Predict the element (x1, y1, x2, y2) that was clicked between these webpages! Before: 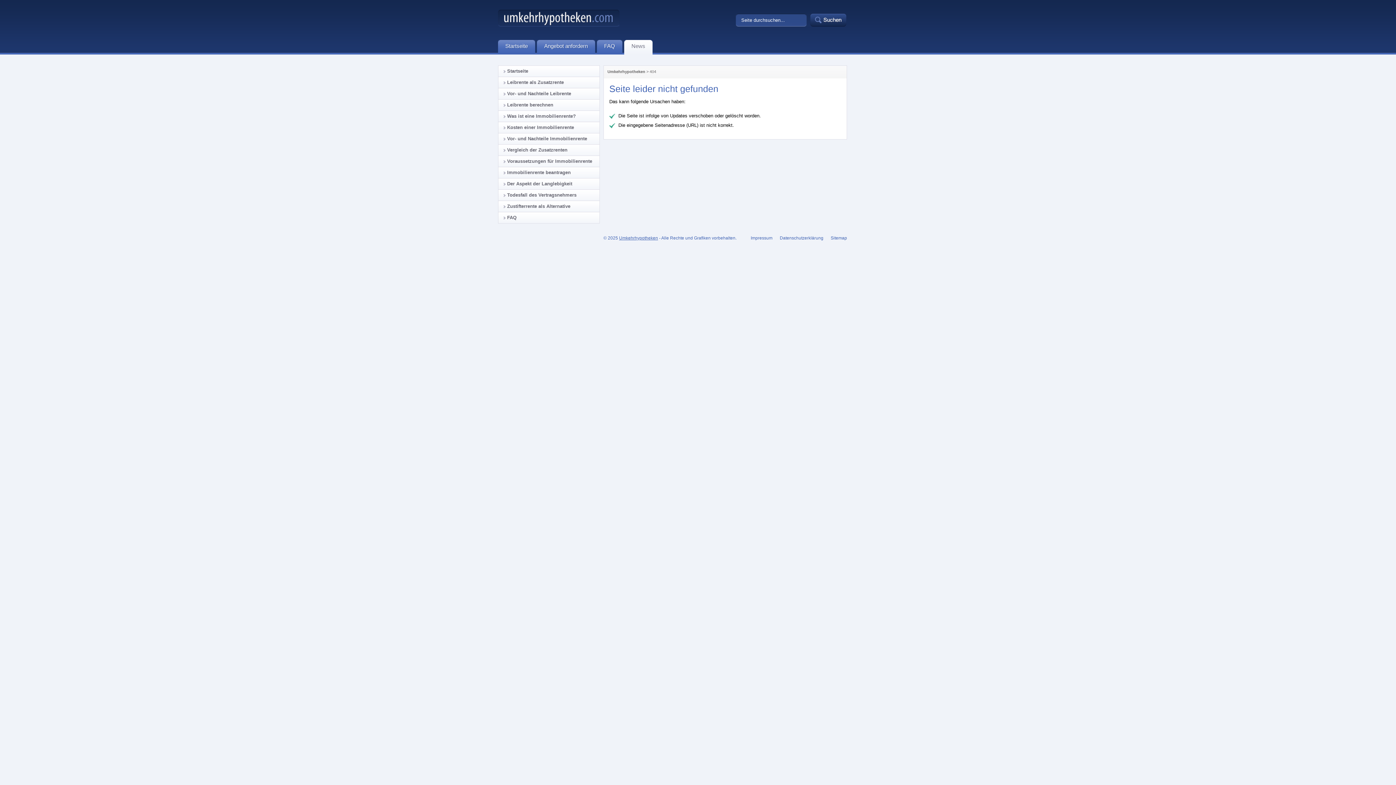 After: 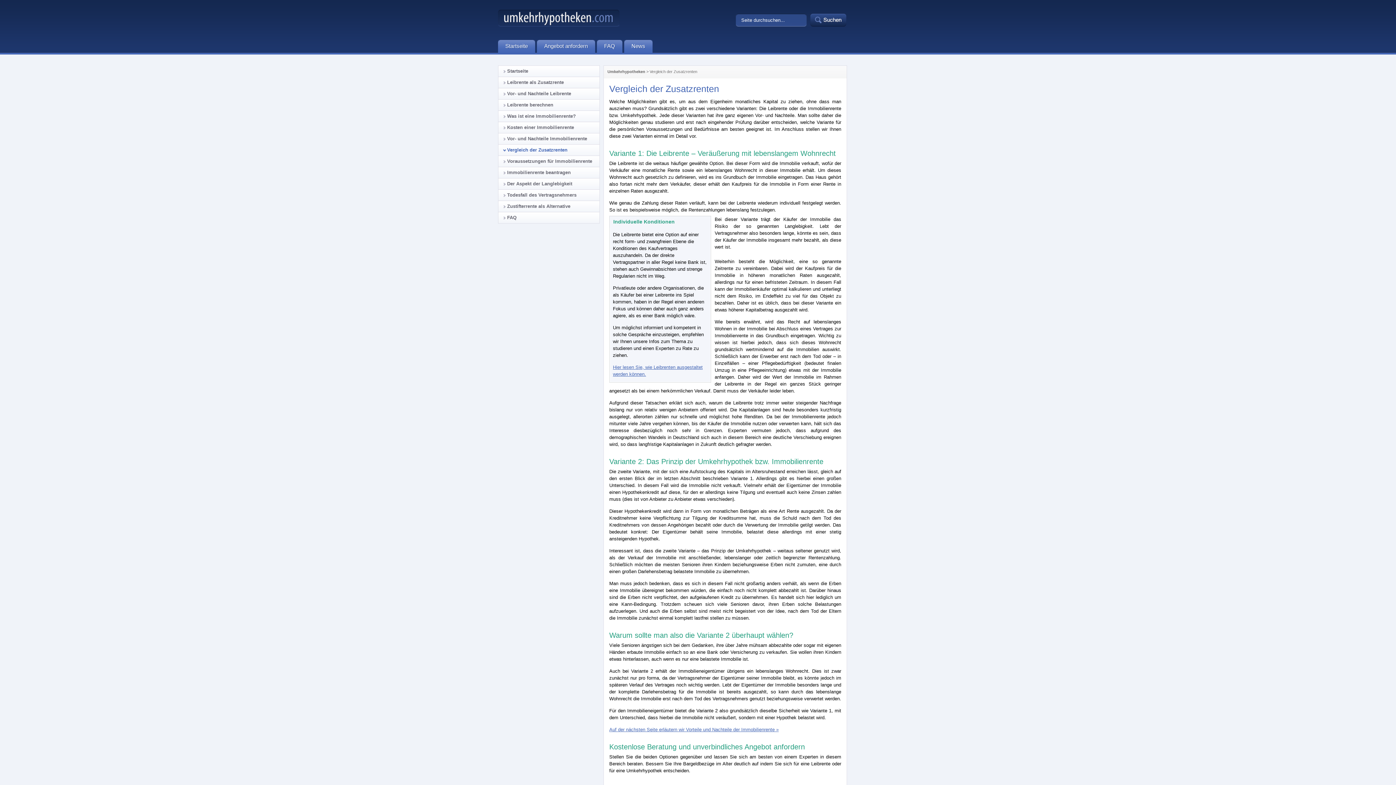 Action: bbox: (498, 144, 600, 156) label: Vergleich der Zusatzrenten